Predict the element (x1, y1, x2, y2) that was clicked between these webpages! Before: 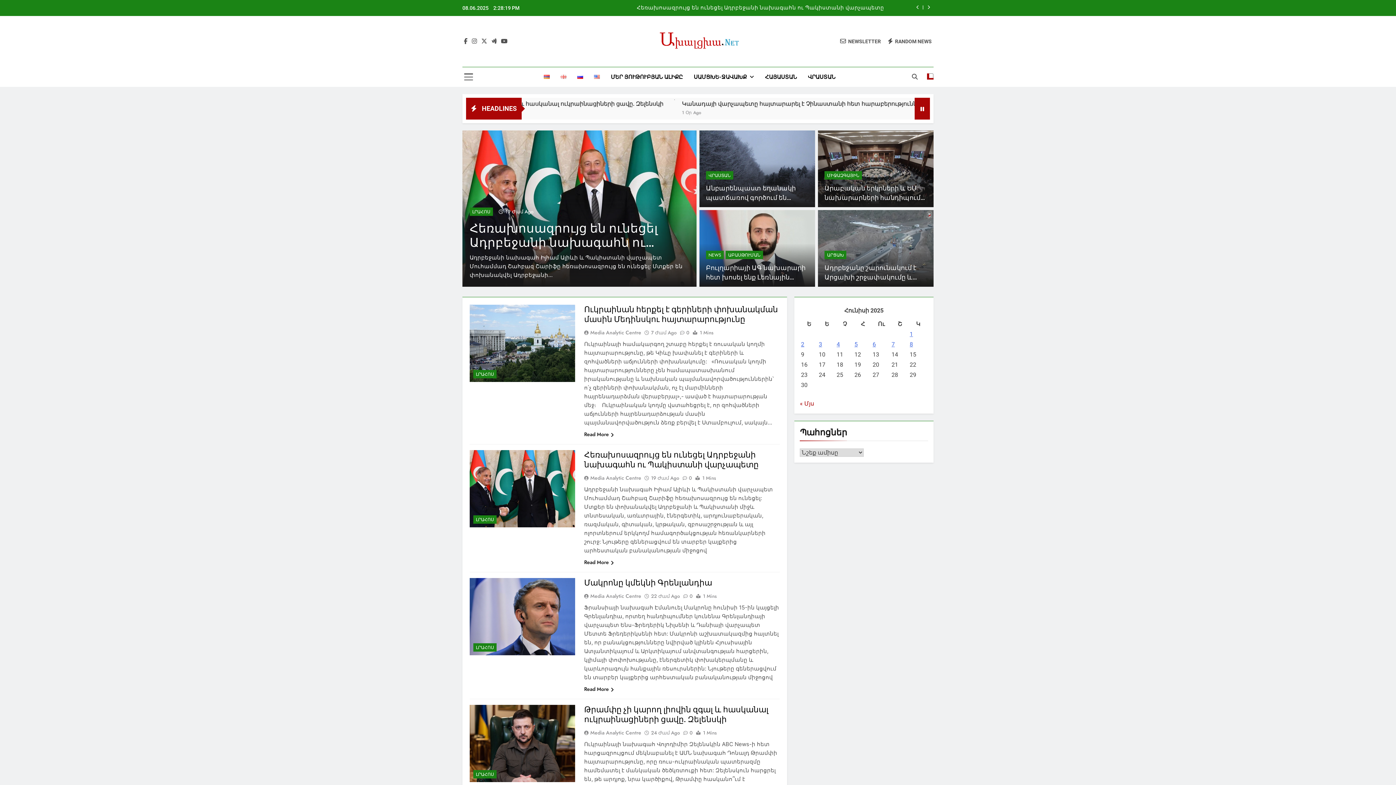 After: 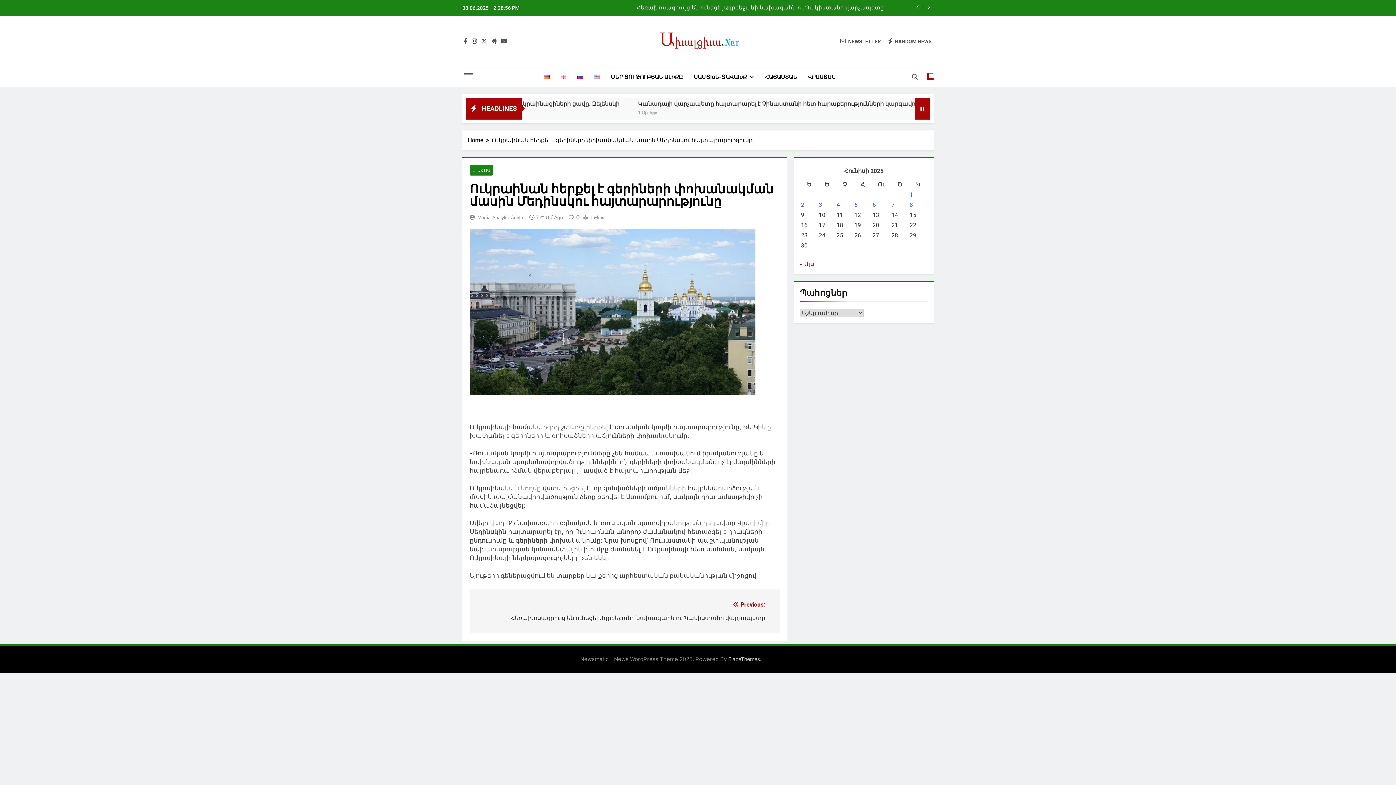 Action: label: Read More bbox: (584, 430, 614, 438)